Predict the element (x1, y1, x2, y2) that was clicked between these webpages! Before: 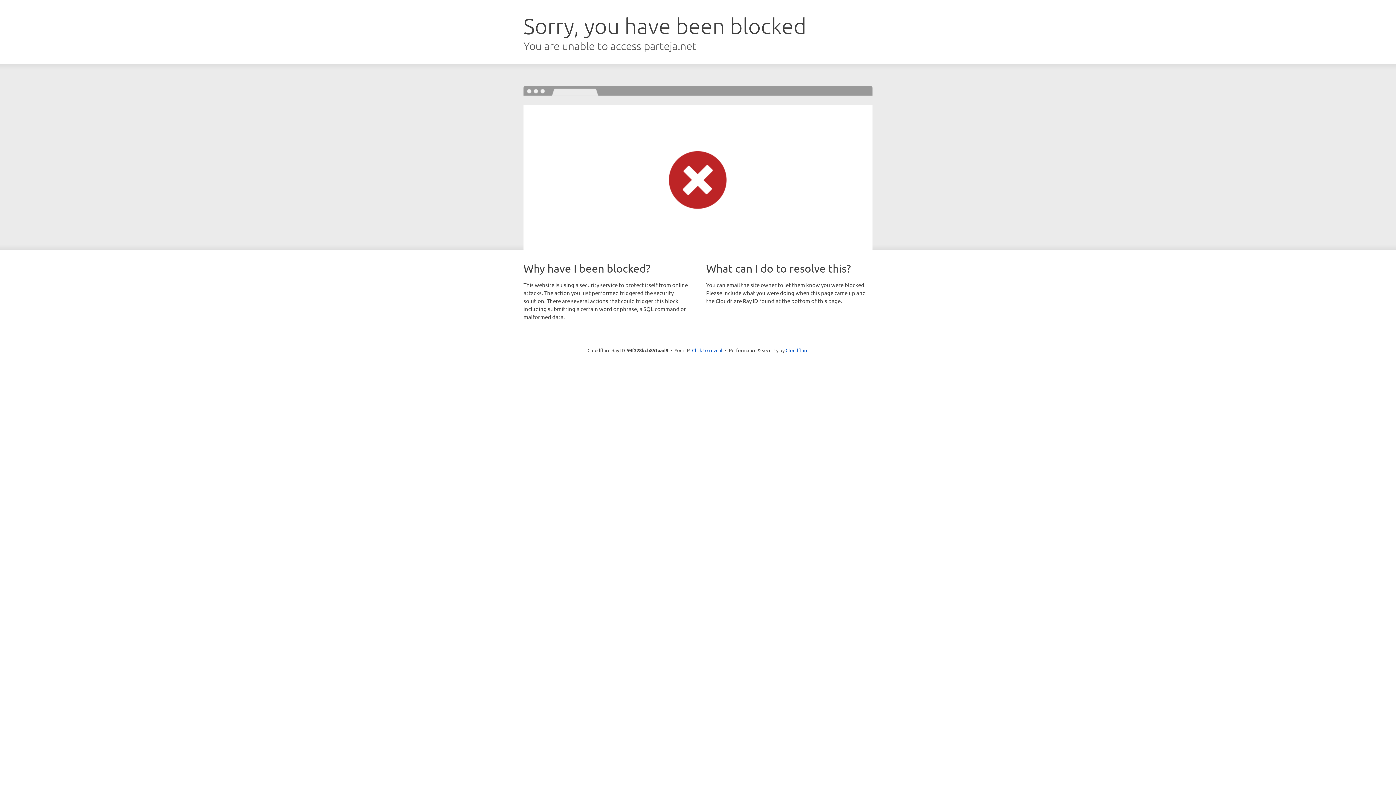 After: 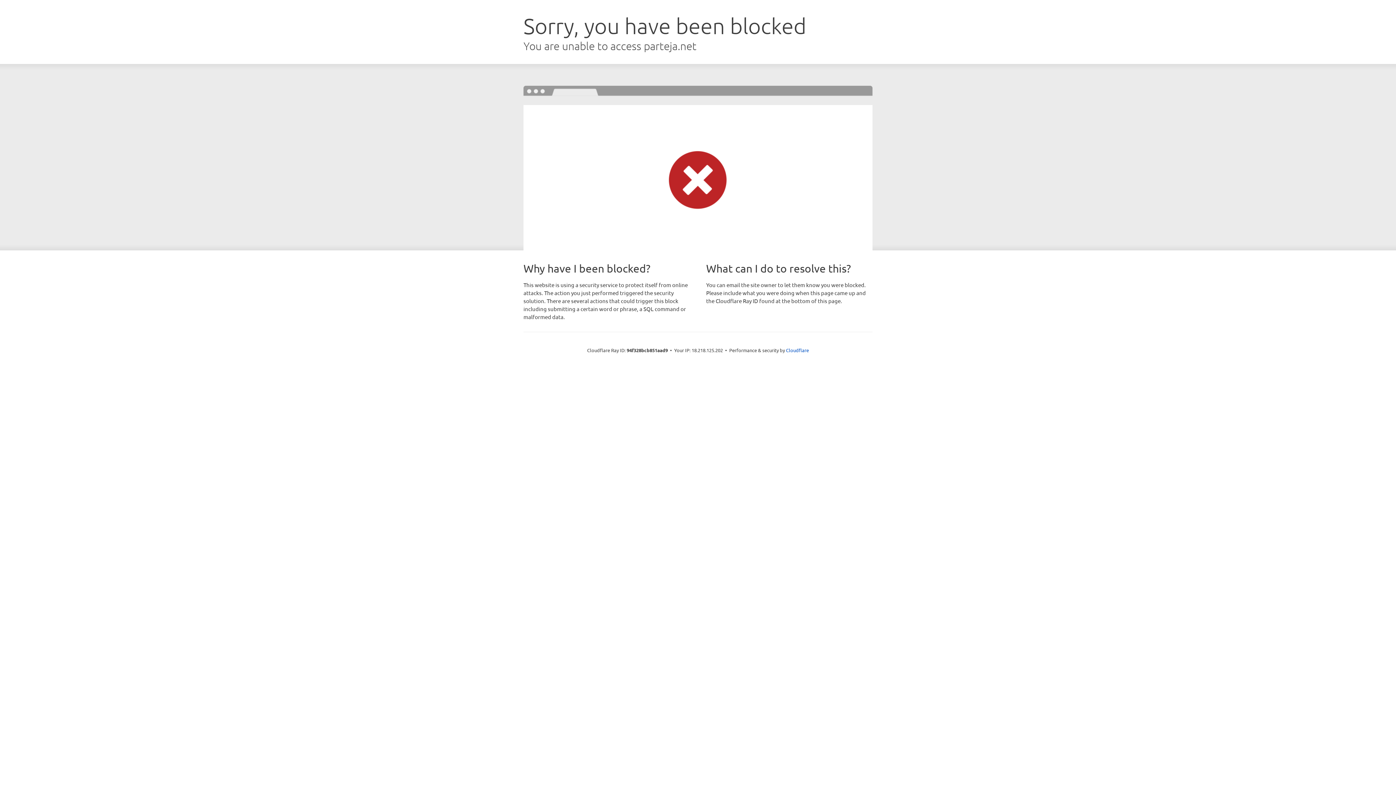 Action: label: Click to reveal bbox: (692, 346, 722, 353)